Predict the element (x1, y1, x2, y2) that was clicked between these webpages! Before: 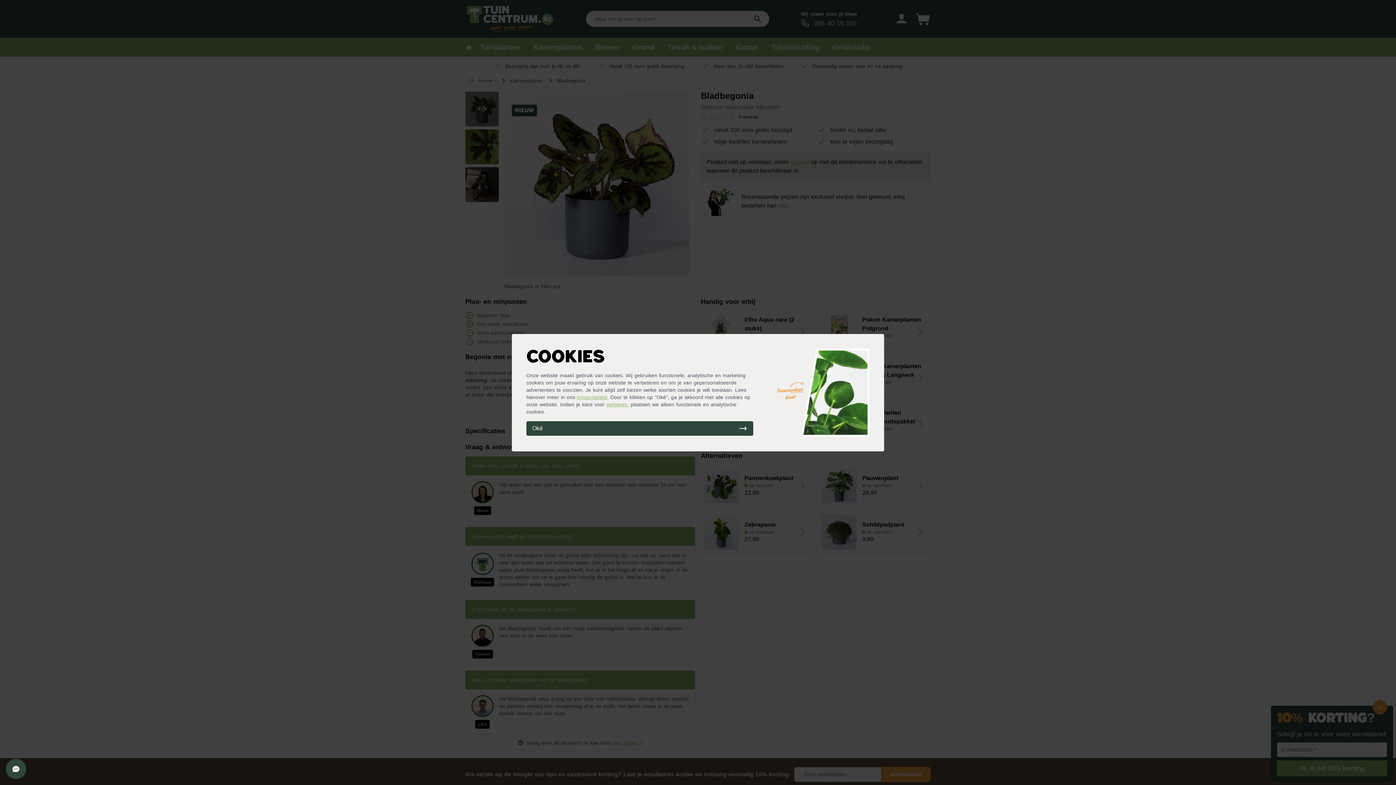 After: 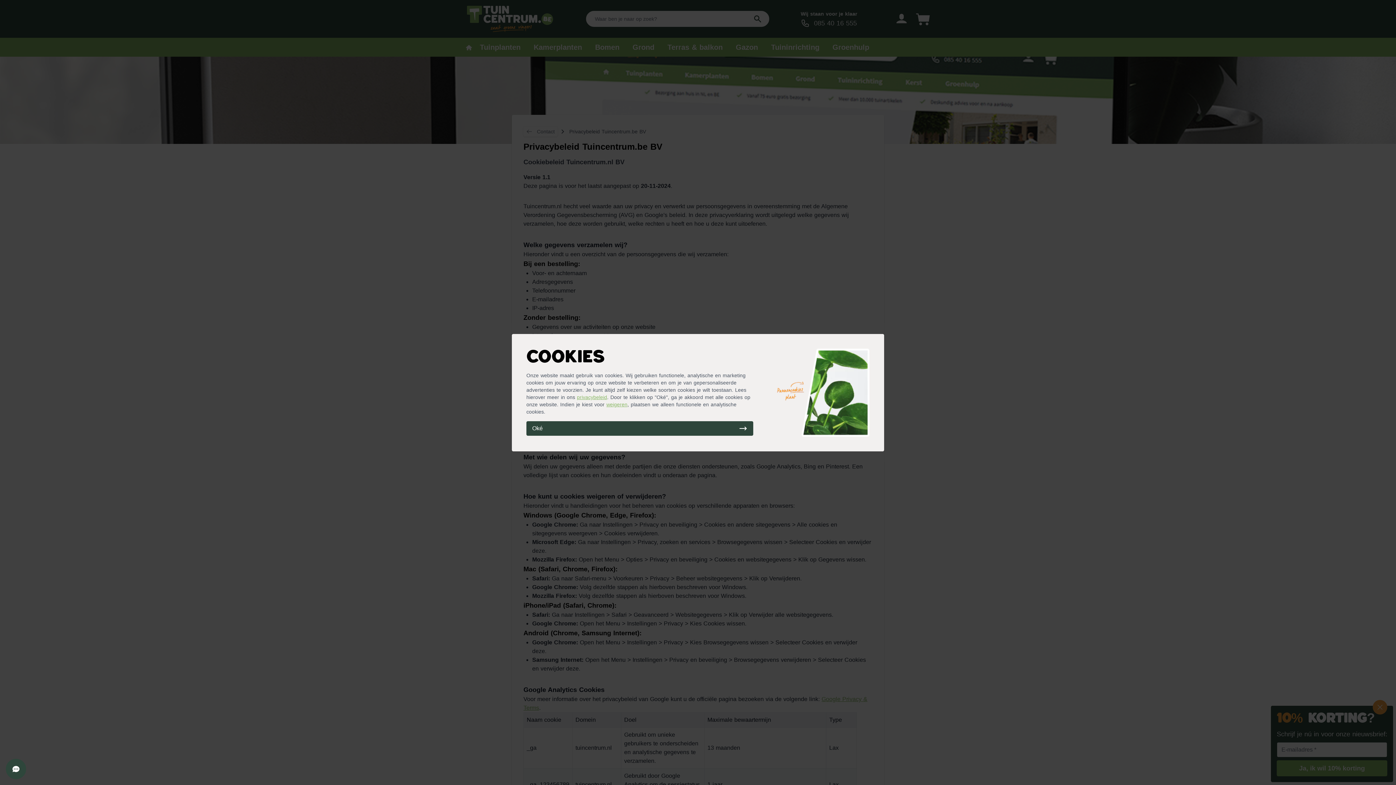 Action: label: privacybeleid bbox: (577, 394, 607, 400)